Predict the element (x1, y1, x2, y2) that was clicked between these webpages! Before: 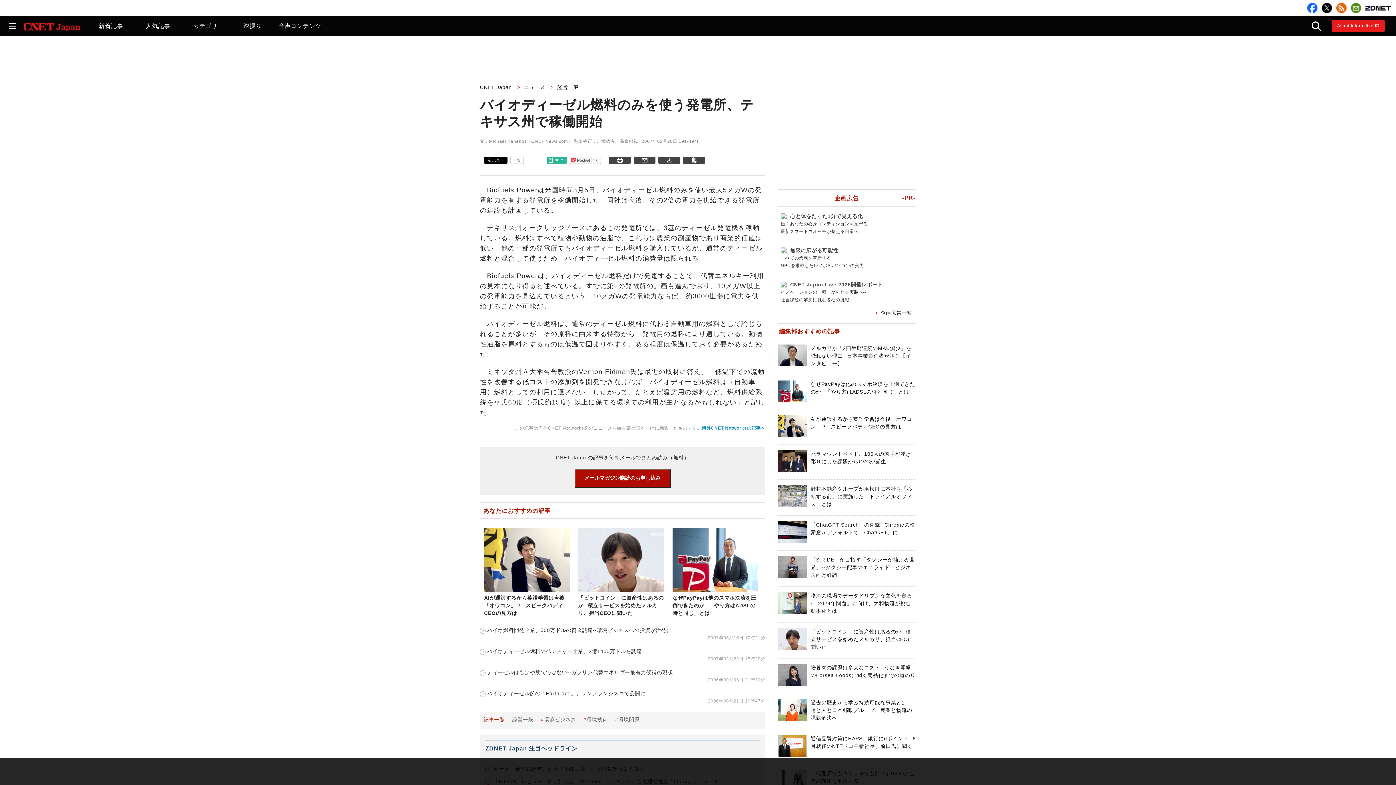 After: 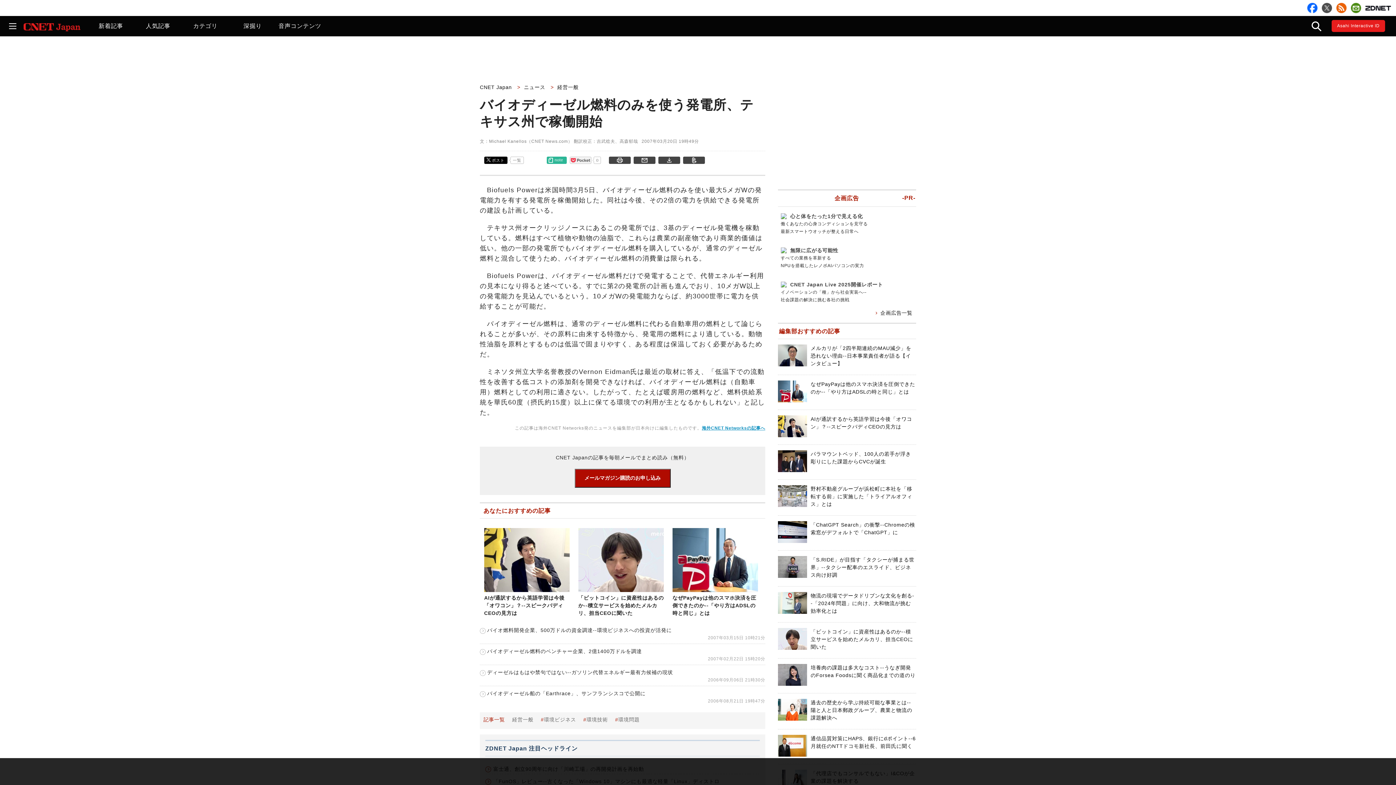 Action: bbox: (1322, 2, 1332, 13)